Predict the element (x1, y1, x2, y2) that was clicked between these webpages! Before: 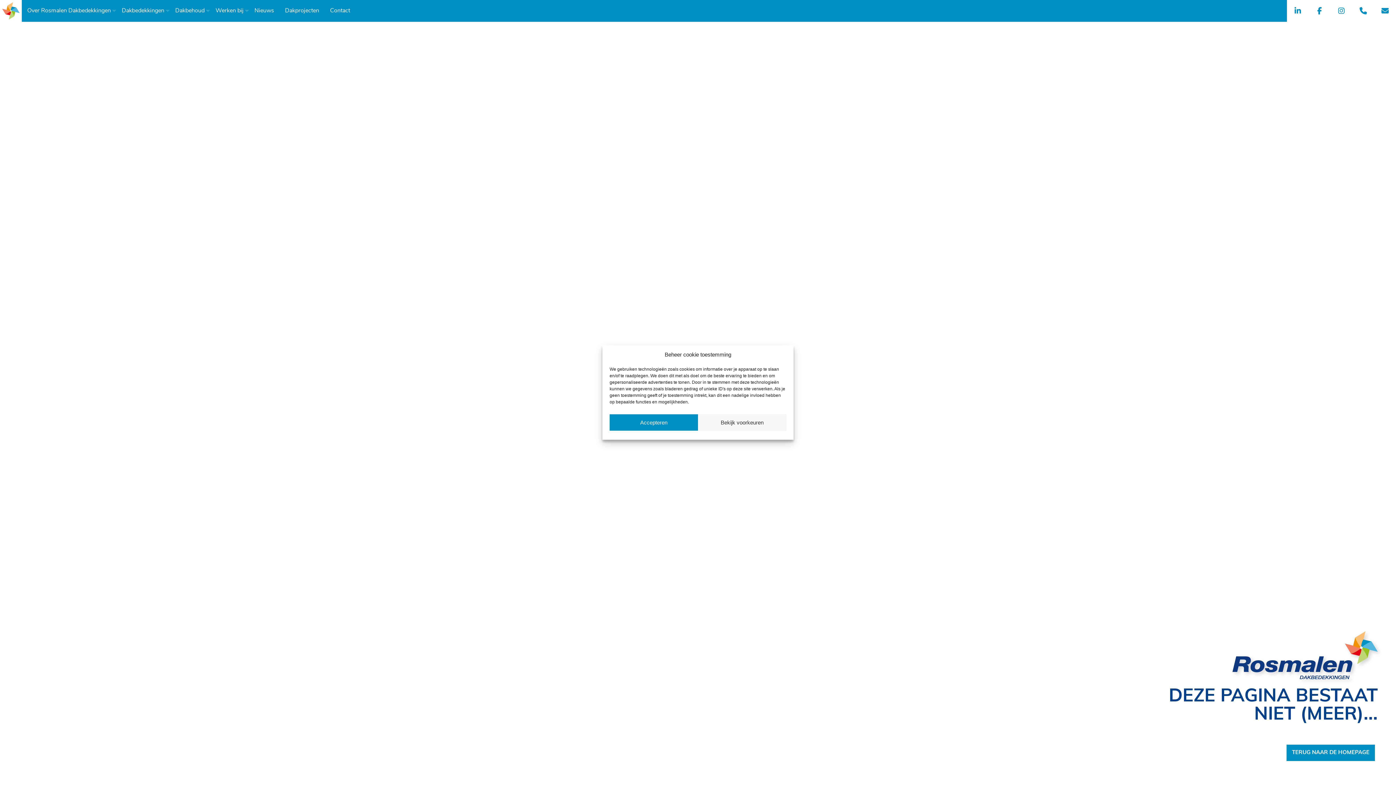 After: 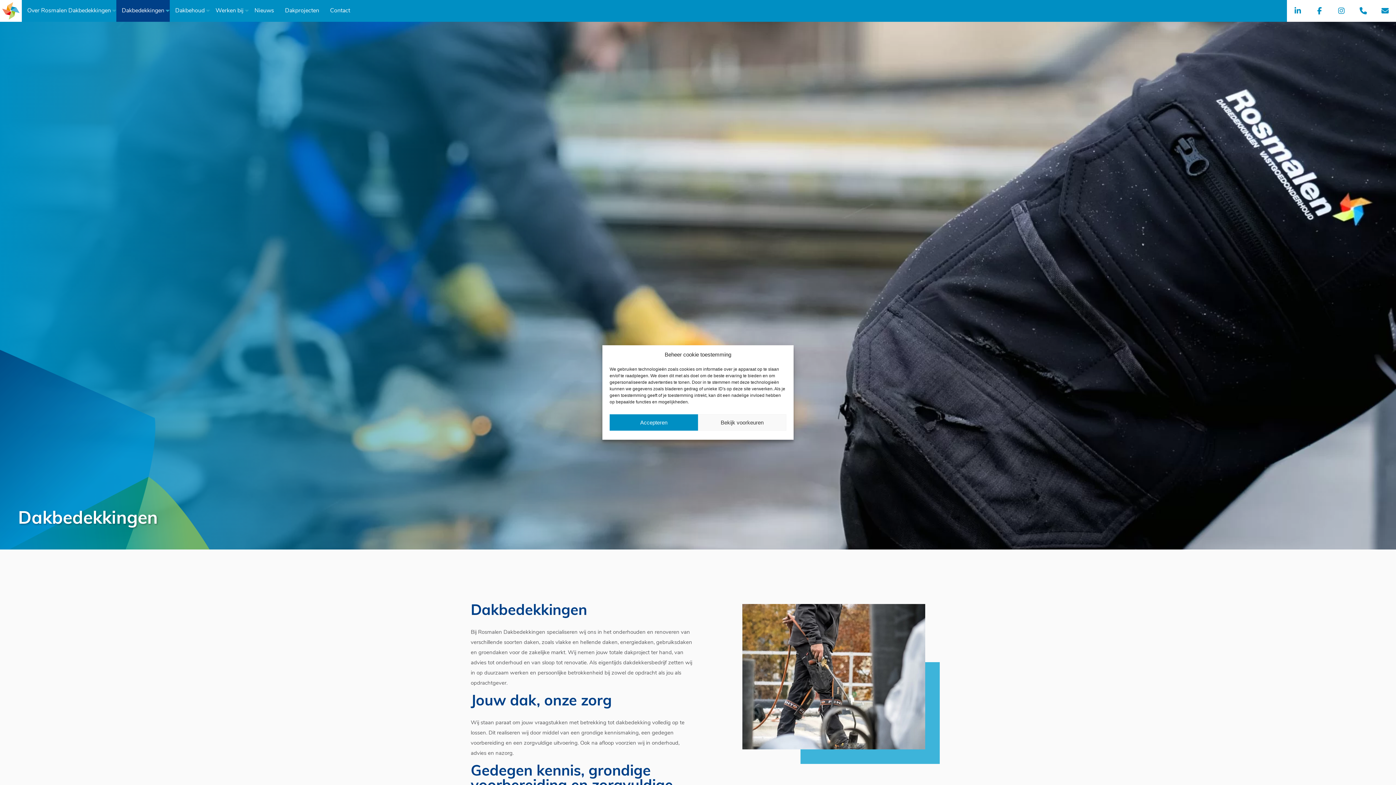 Action: bbox: (116, 0, 169, 21) label: Dakbedekkingen